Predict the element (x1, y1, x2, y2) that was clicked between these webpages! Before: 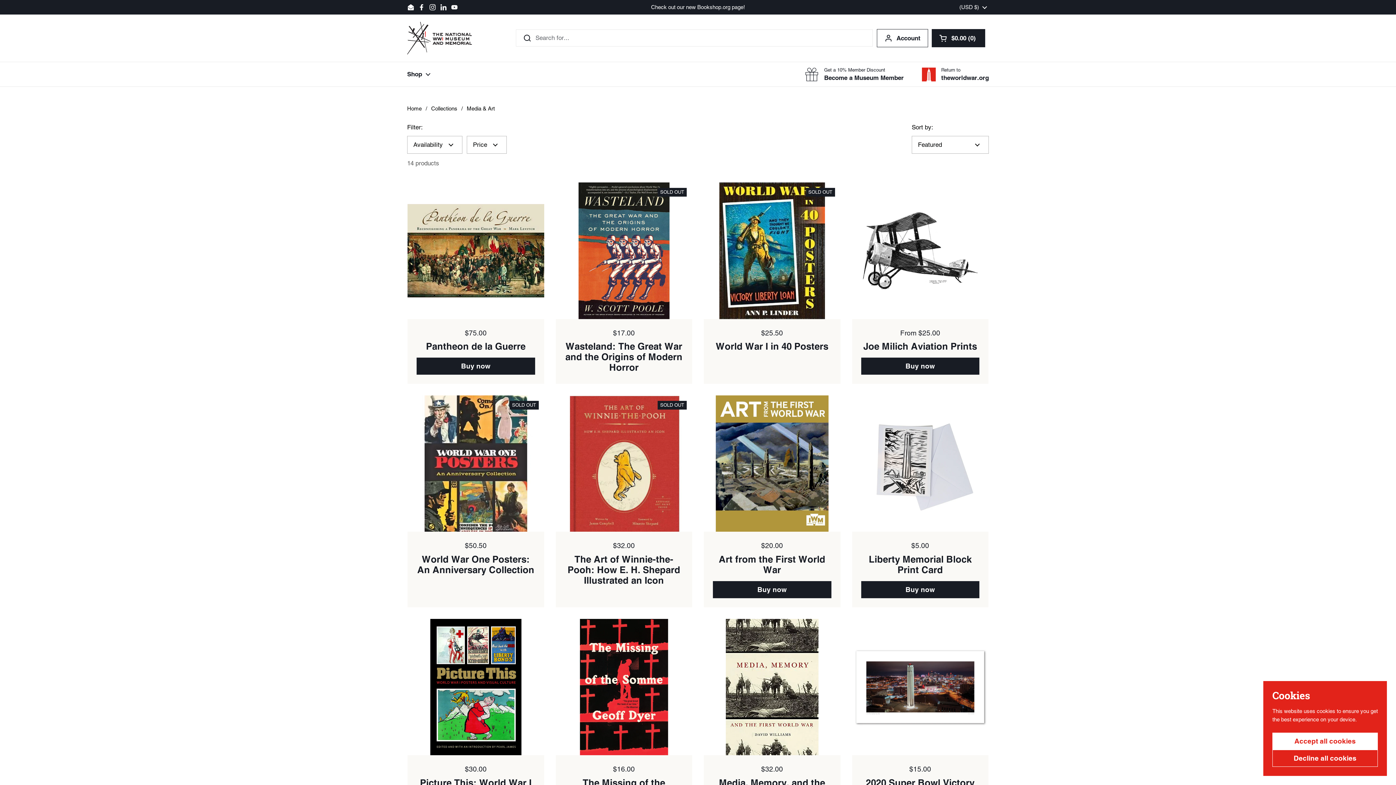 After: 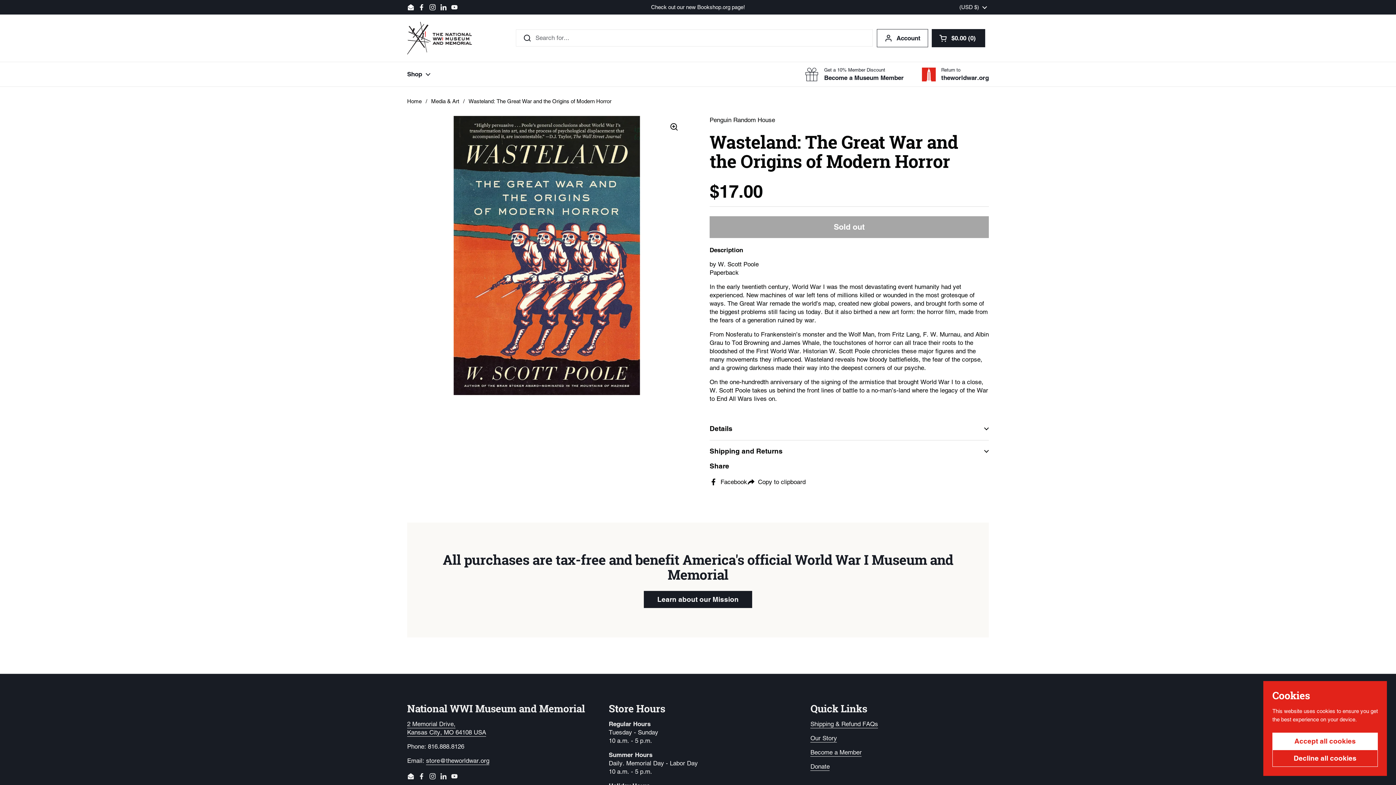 Action: bbox: (555, 182, 692, 319)